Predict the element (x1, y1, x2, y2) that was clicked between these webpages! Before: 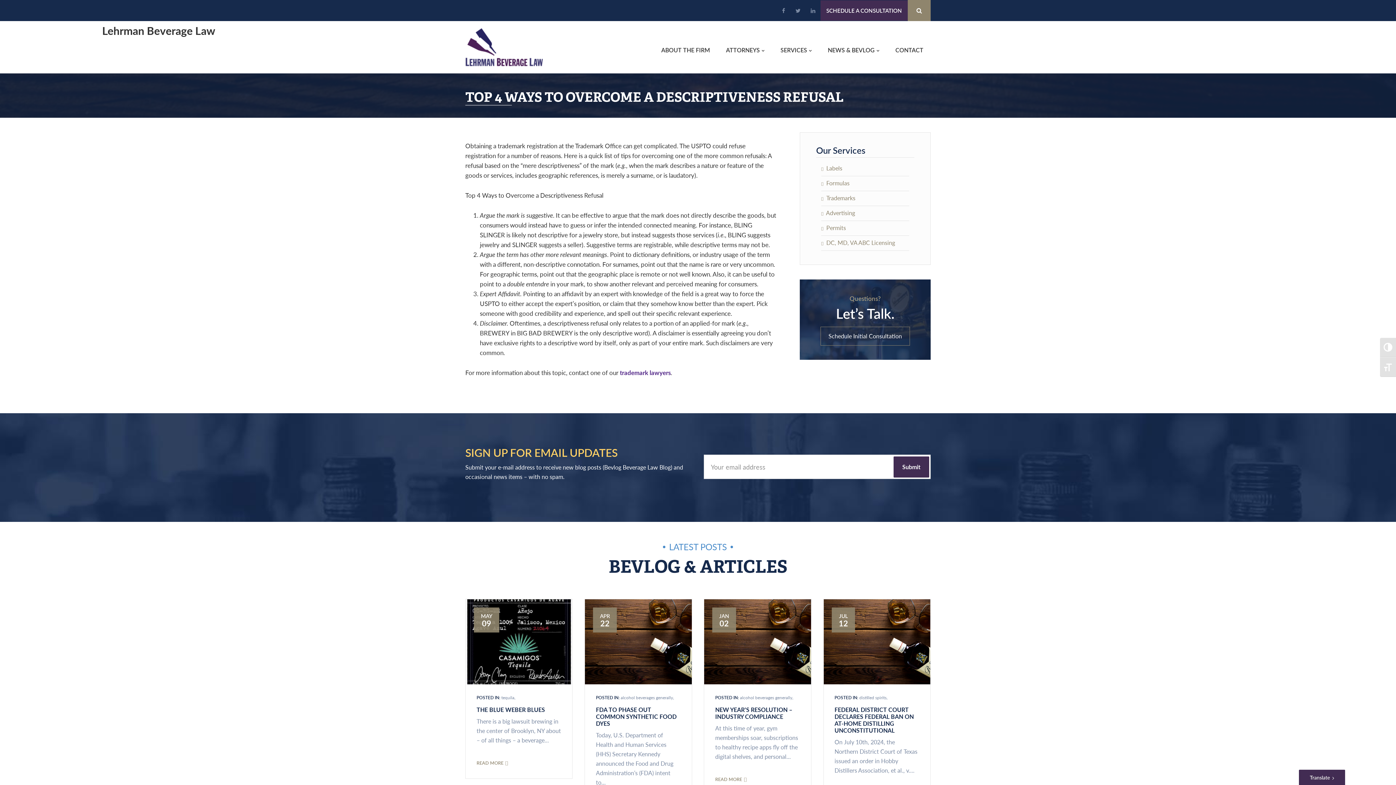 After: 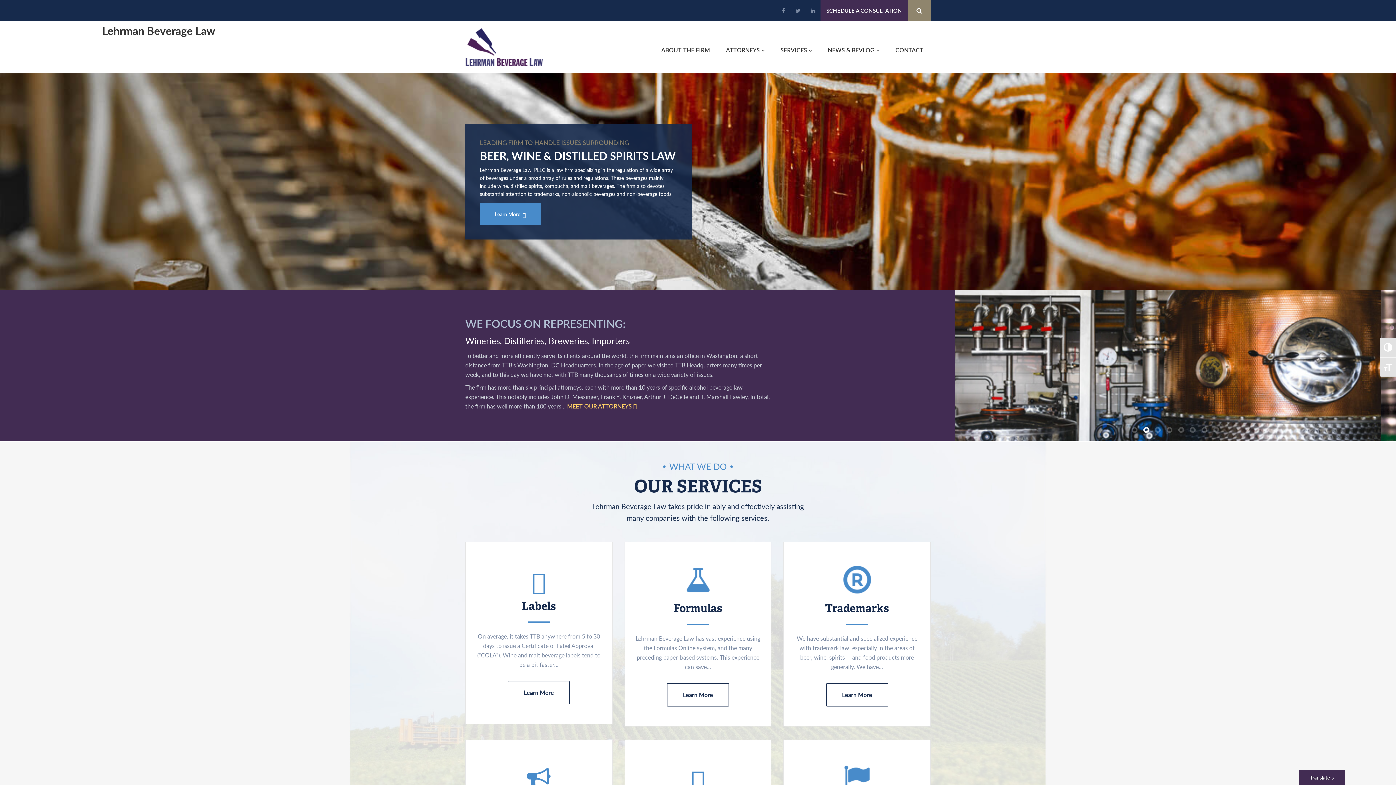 Action: label: Lehrman Beverage Law bbox: (465, 24, 543, 70)